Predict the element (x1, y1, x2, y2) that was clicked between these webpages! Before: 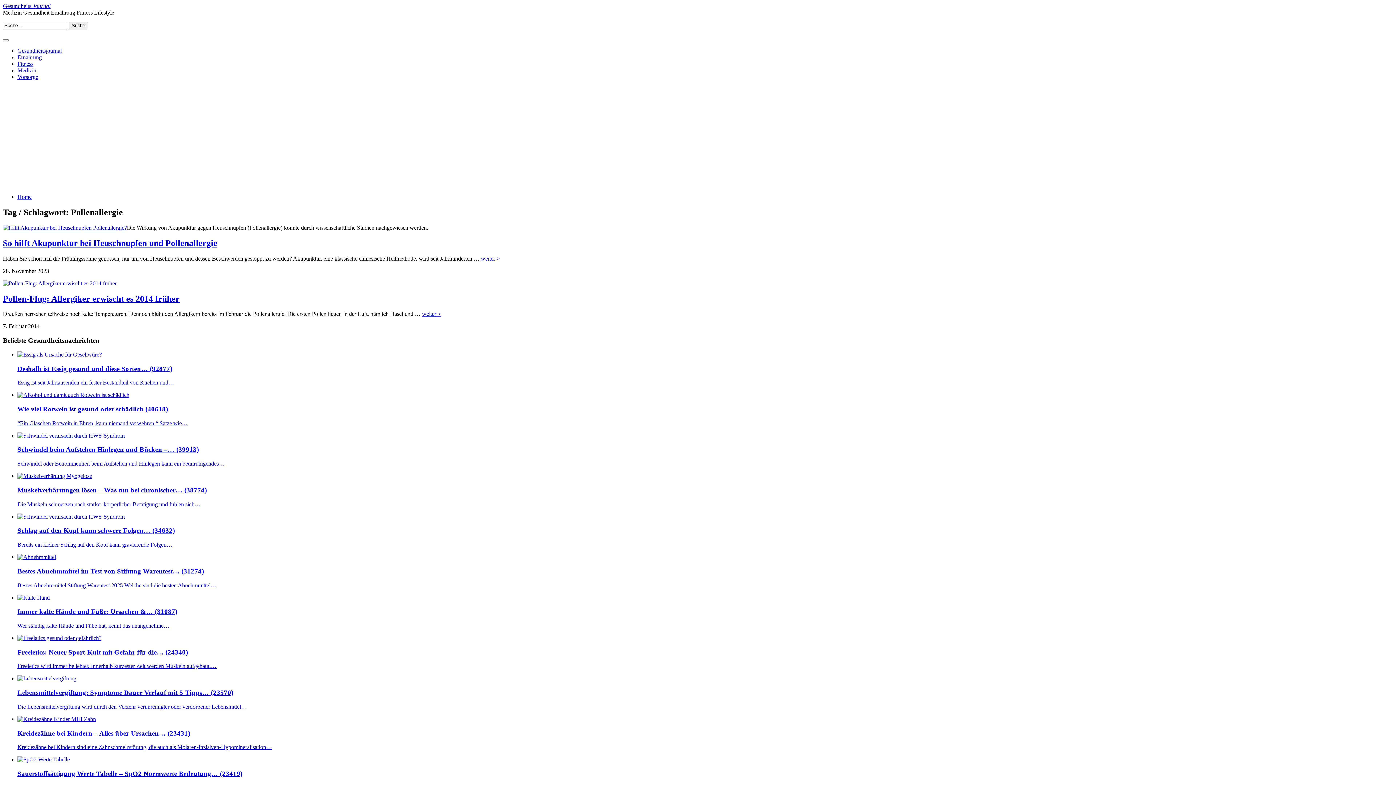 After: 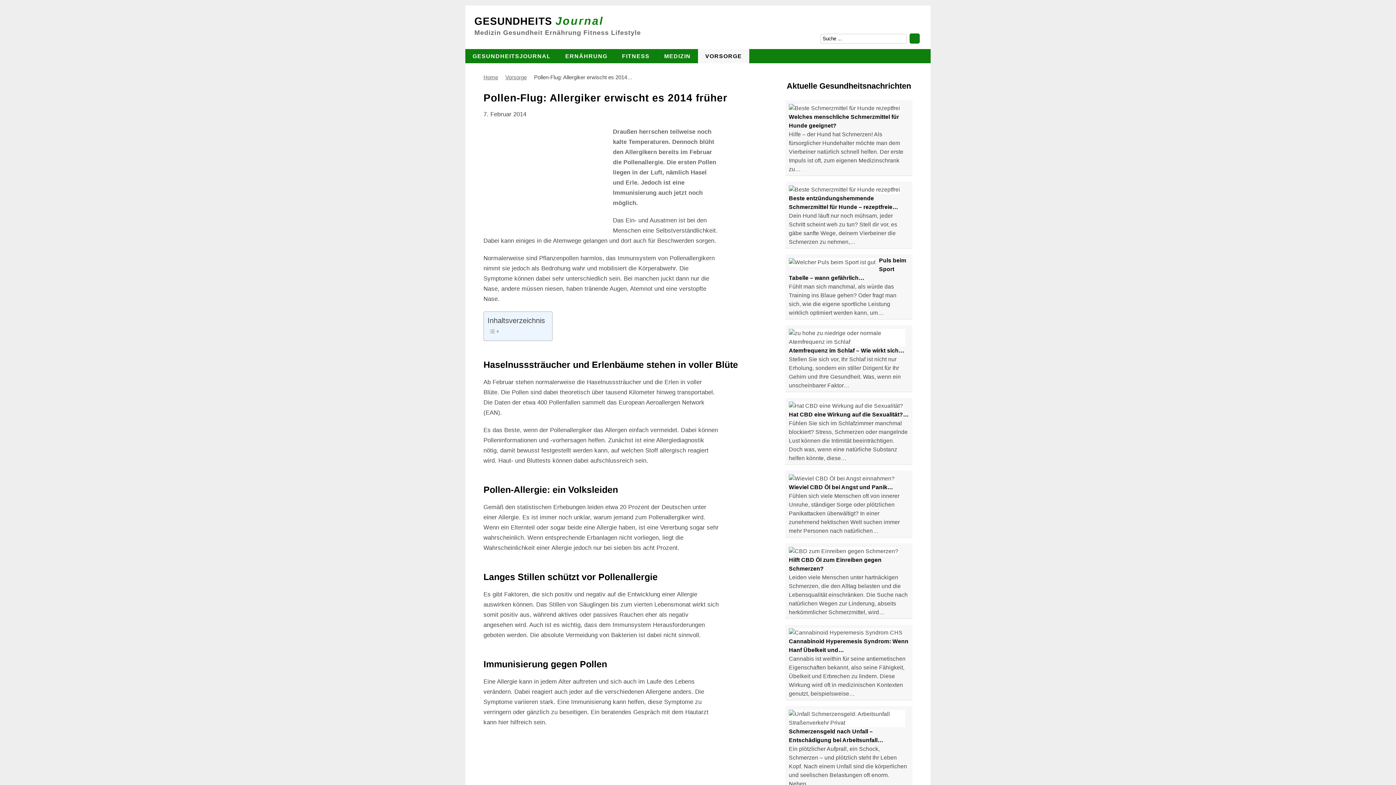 Action: label: Pollen-Flug: Allergiker erwischt es 2014 früher bbox: (2, 294, 179, 303)